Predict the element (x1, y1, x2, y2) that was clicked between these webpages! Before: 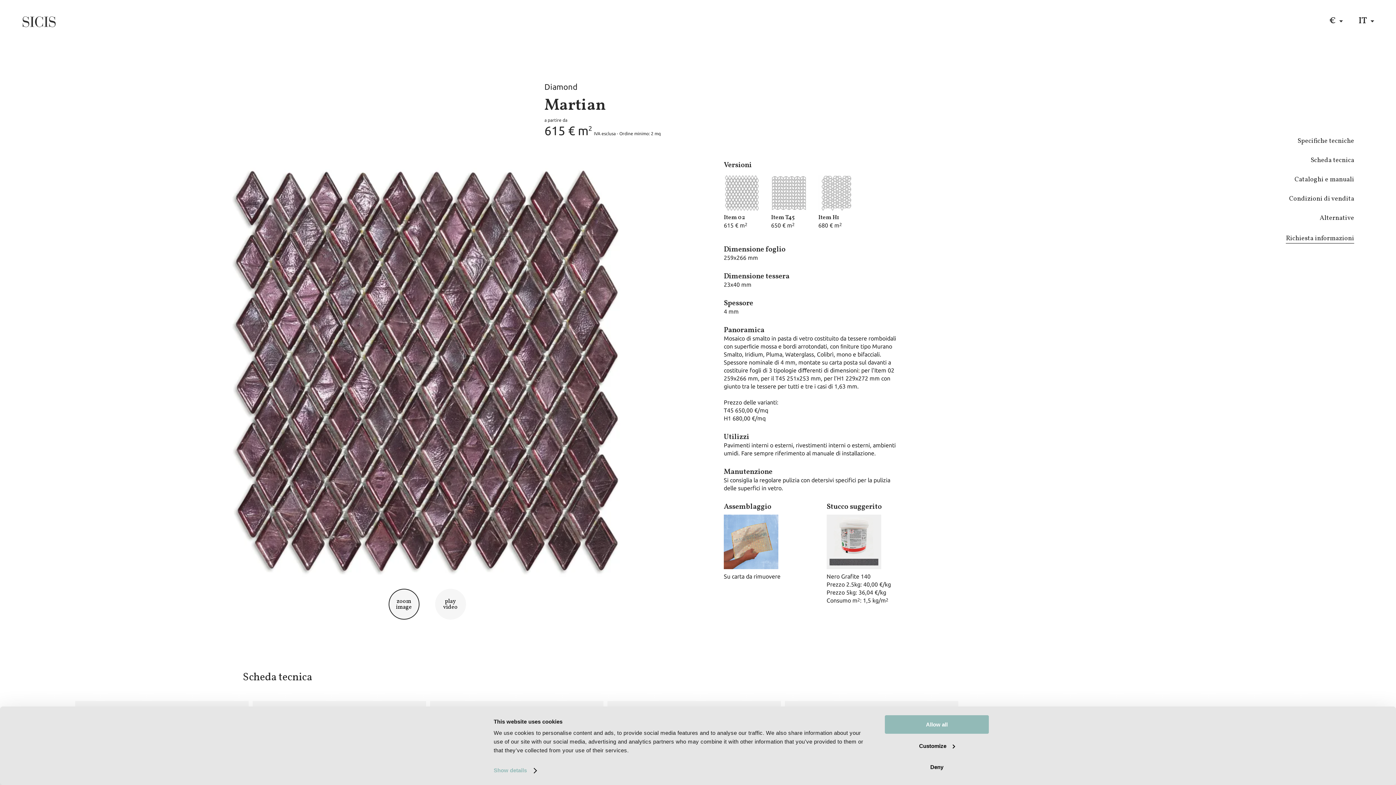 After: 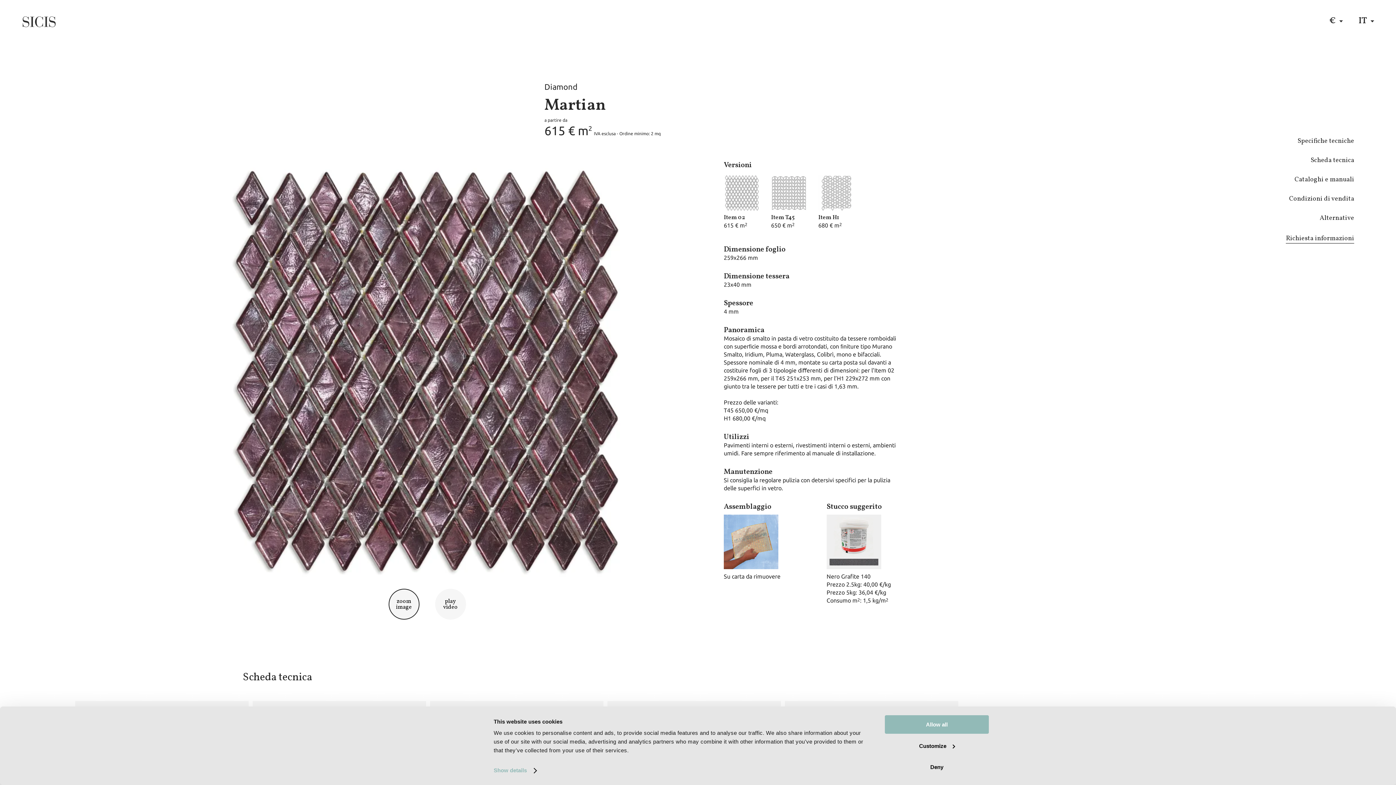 Action: label: Richiesta informazioni bbox: (1286, 234, 1354, 243)